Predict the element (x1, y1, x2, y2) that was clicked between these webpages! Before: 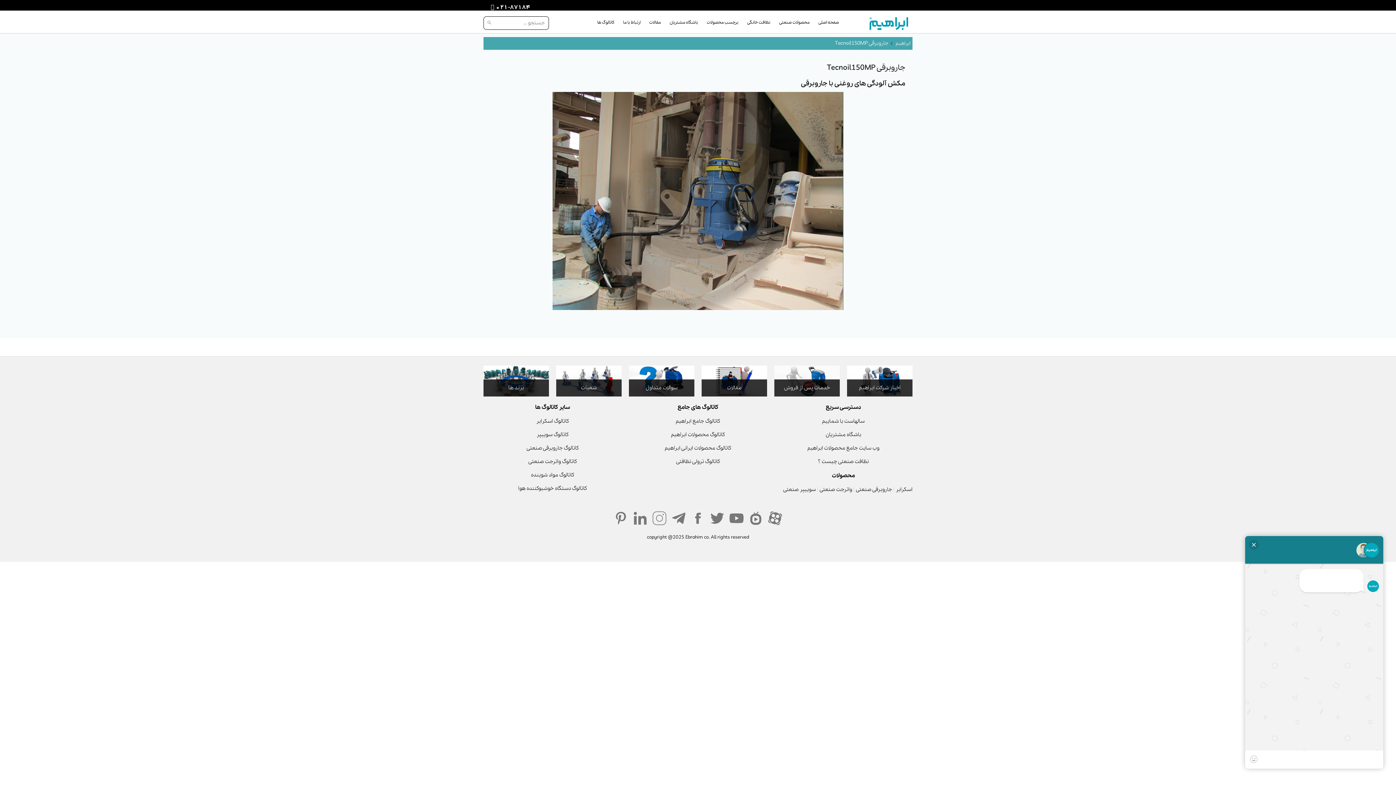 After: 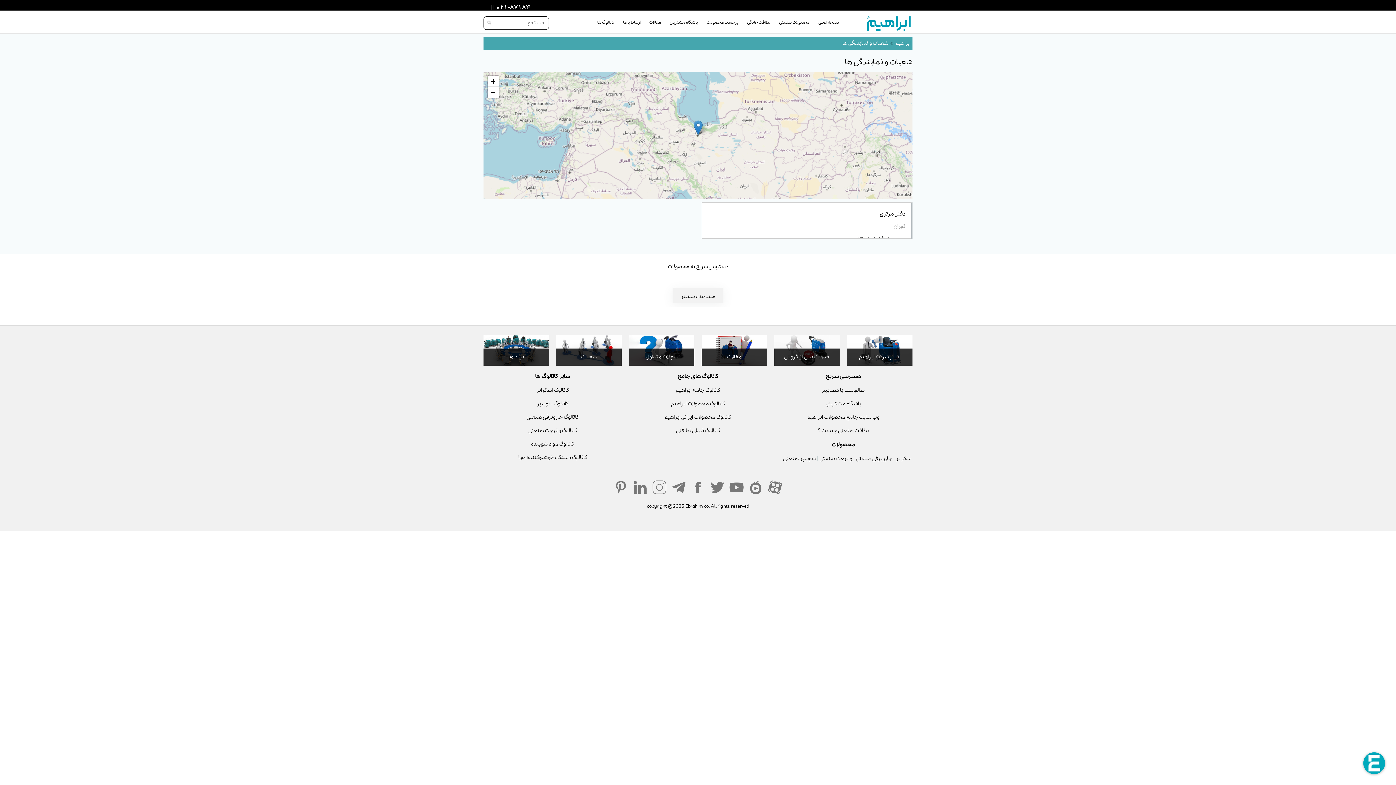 Action: bbox: (556, 365, 621, 396) label: شعبات